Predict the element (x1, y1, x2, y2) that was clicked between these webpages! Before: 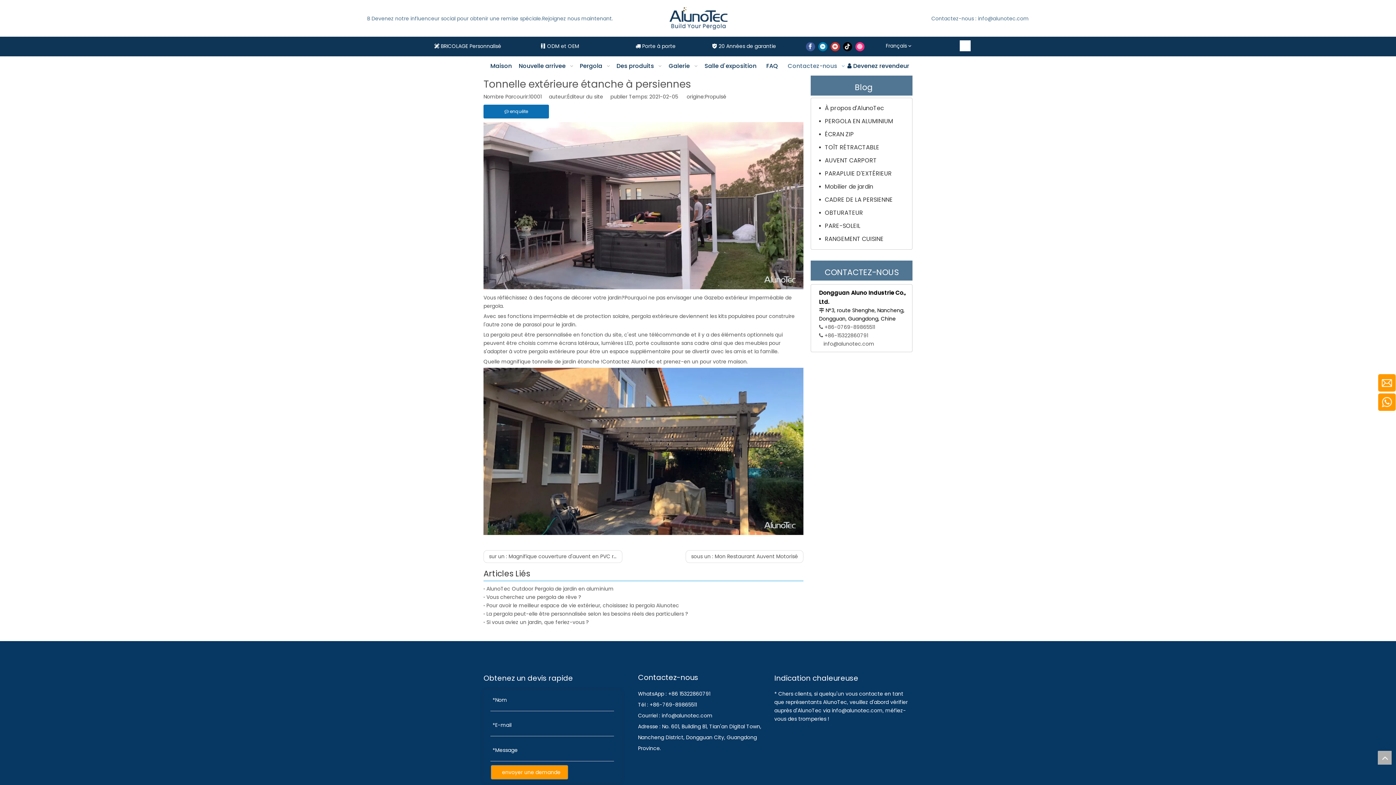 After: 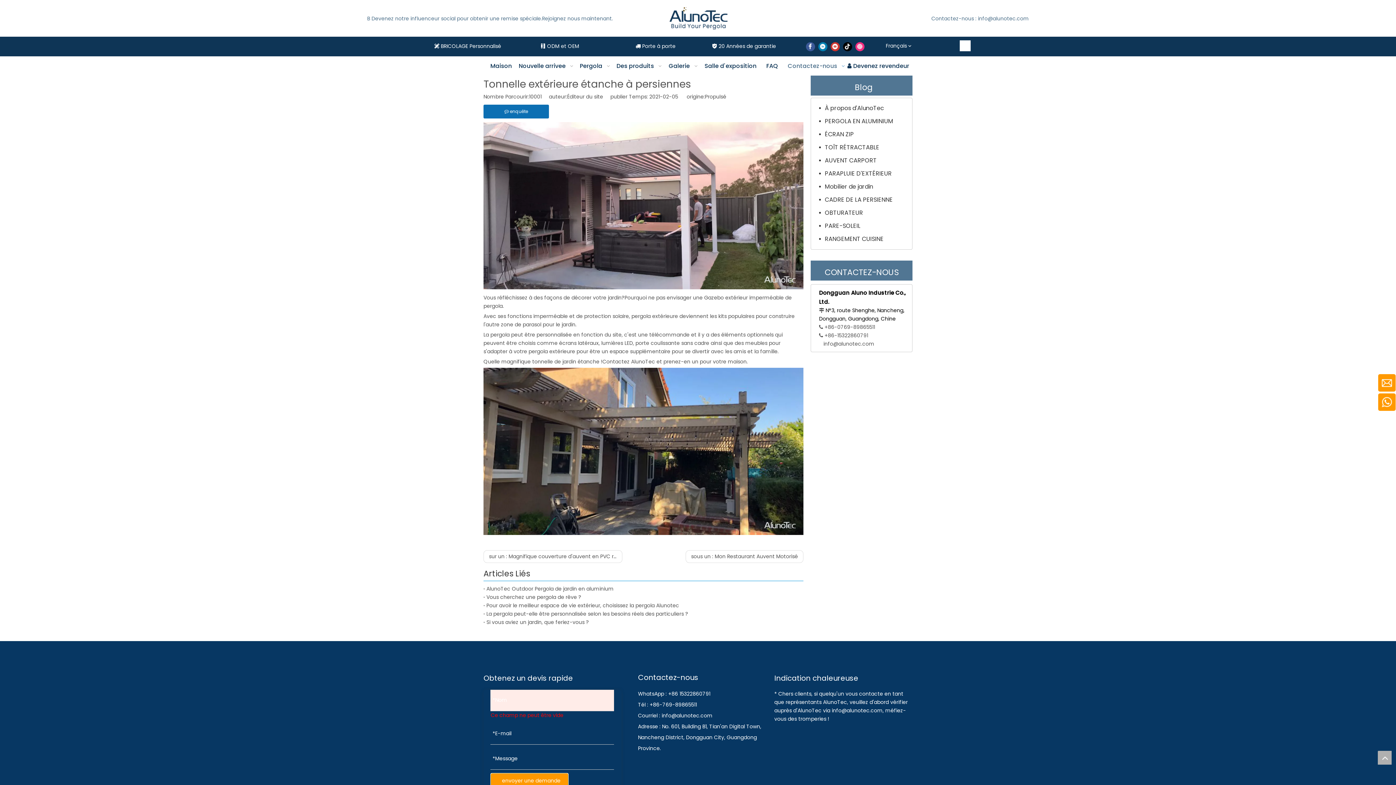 Action: label: envoyer une demande bbox: (490, 765, 568, 779)